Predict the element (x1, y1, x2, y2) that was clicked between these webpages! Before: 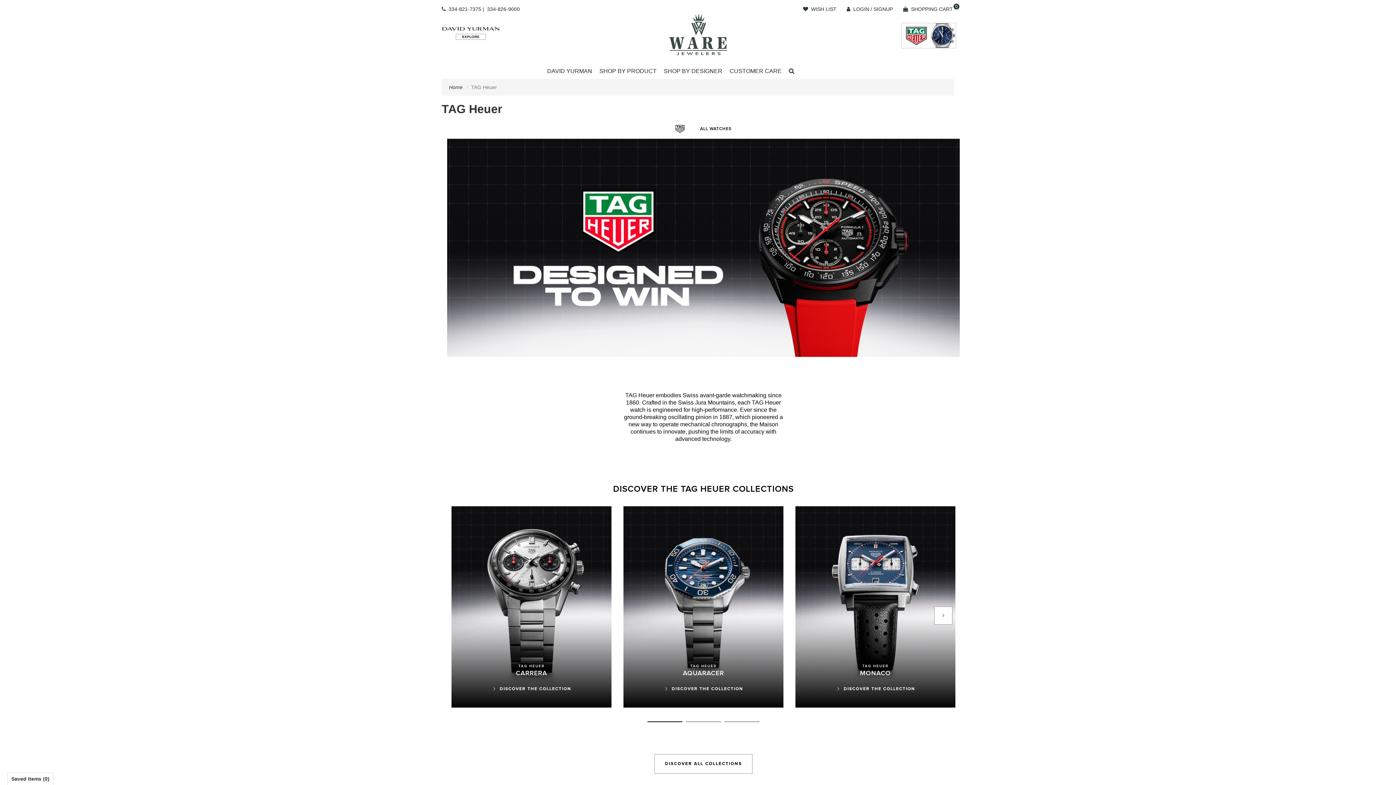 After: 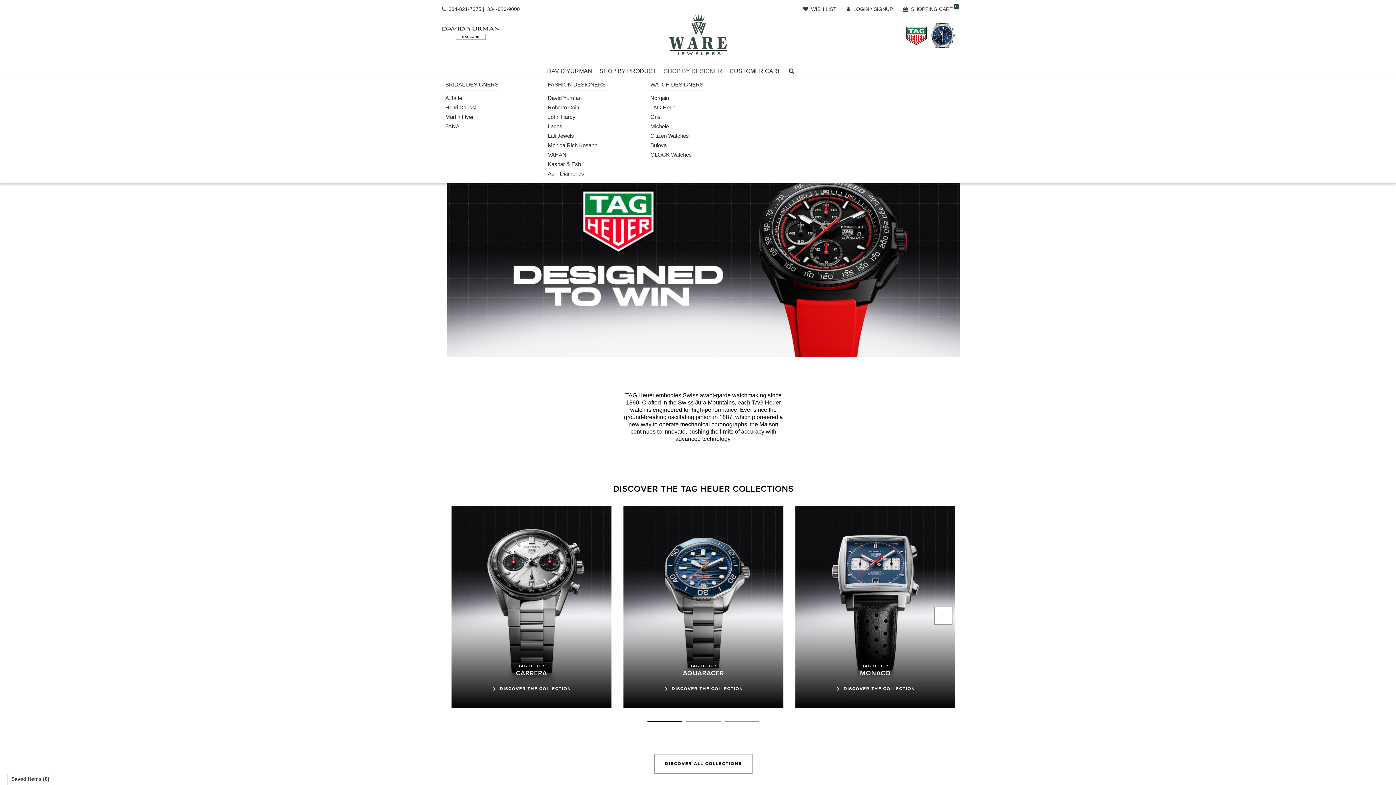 Action: bbox: (664, 63, 722, 78) label: SHOP BY DESIGNER